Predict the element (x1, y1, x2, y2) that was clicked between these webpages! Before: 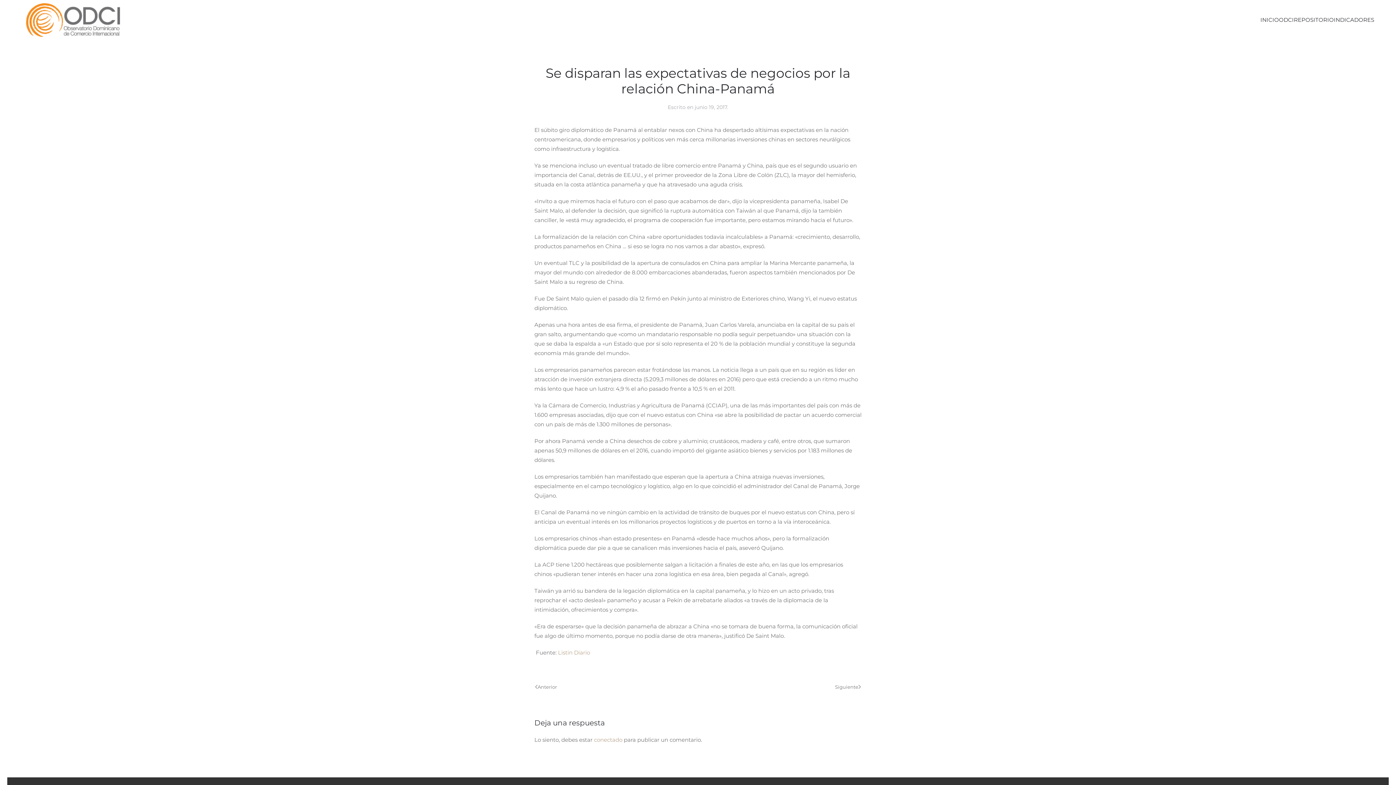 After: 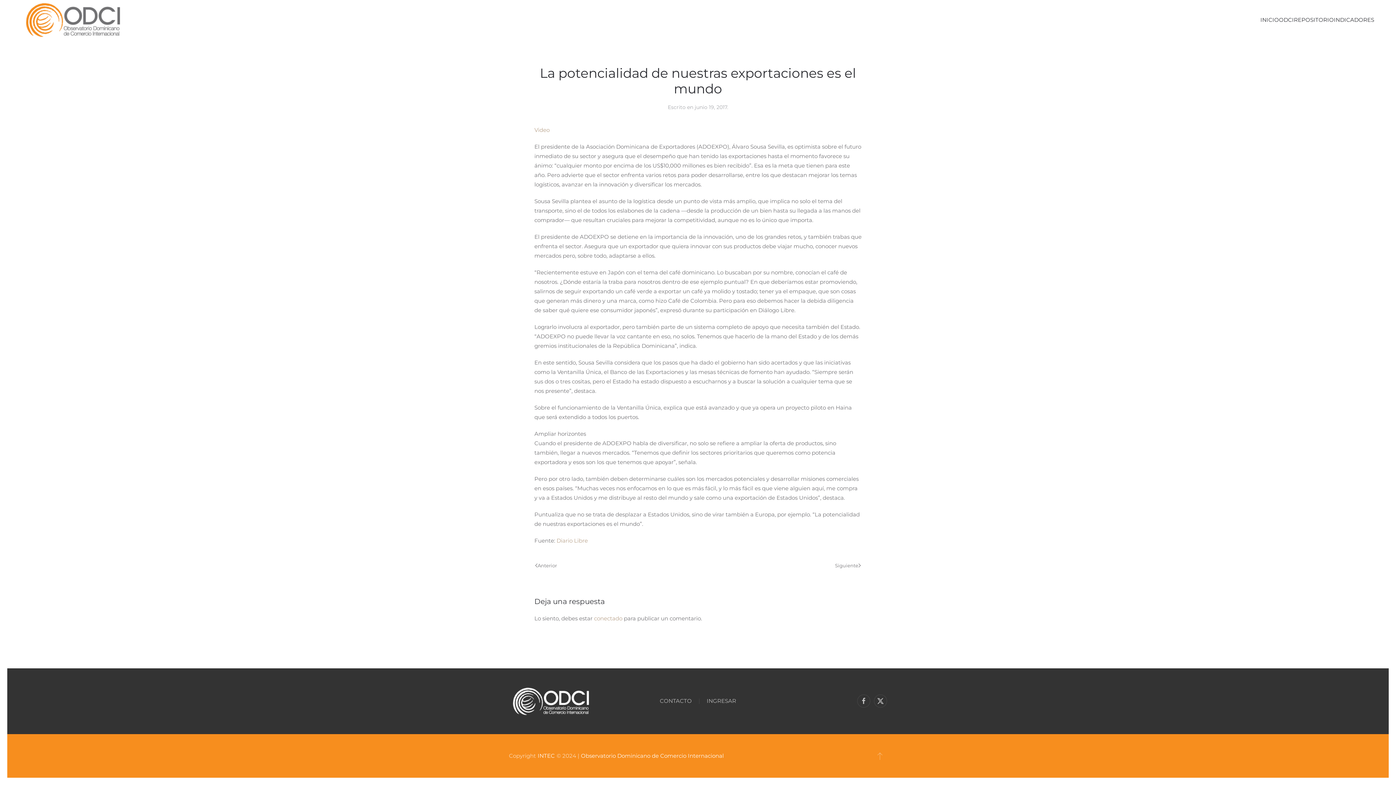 Action: bbox: (834, 681, 861, 692) label: Next page